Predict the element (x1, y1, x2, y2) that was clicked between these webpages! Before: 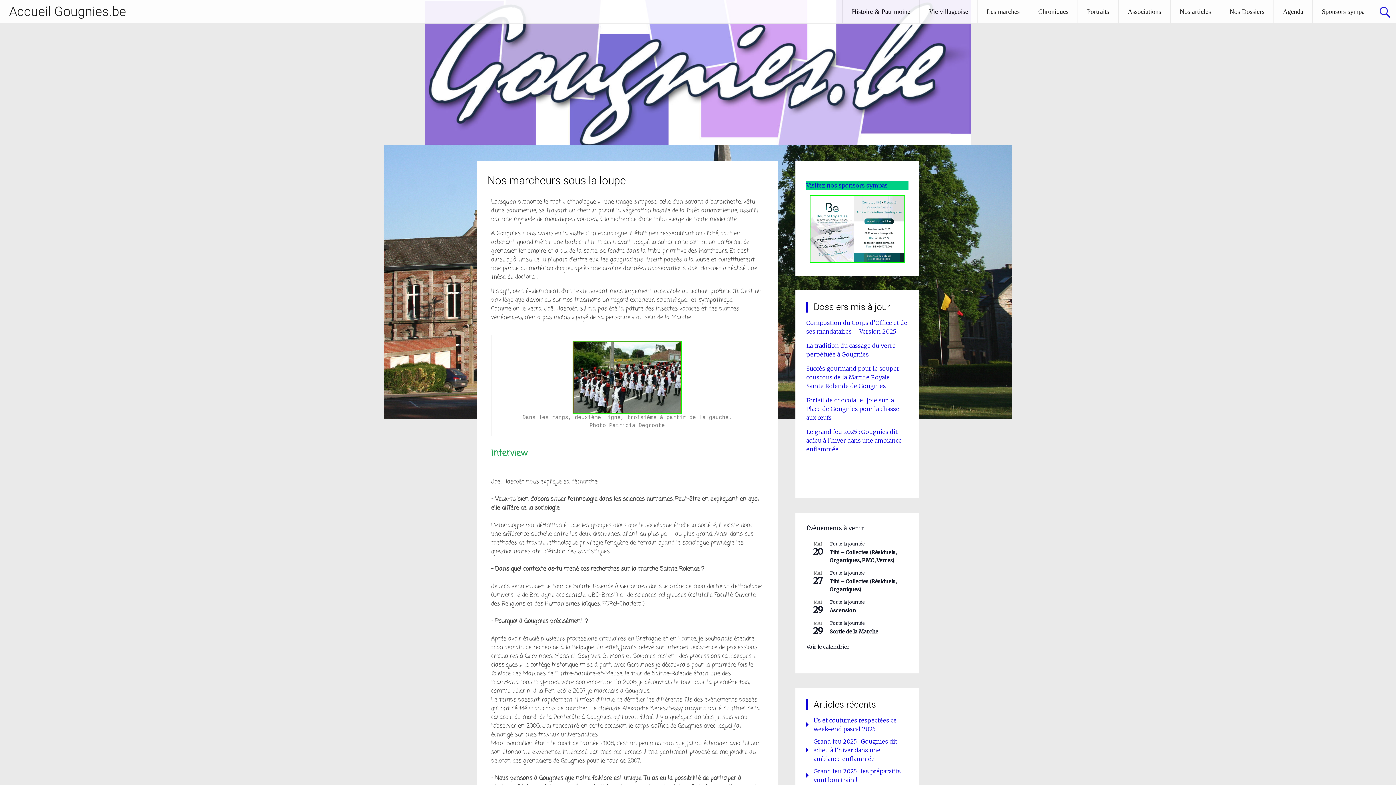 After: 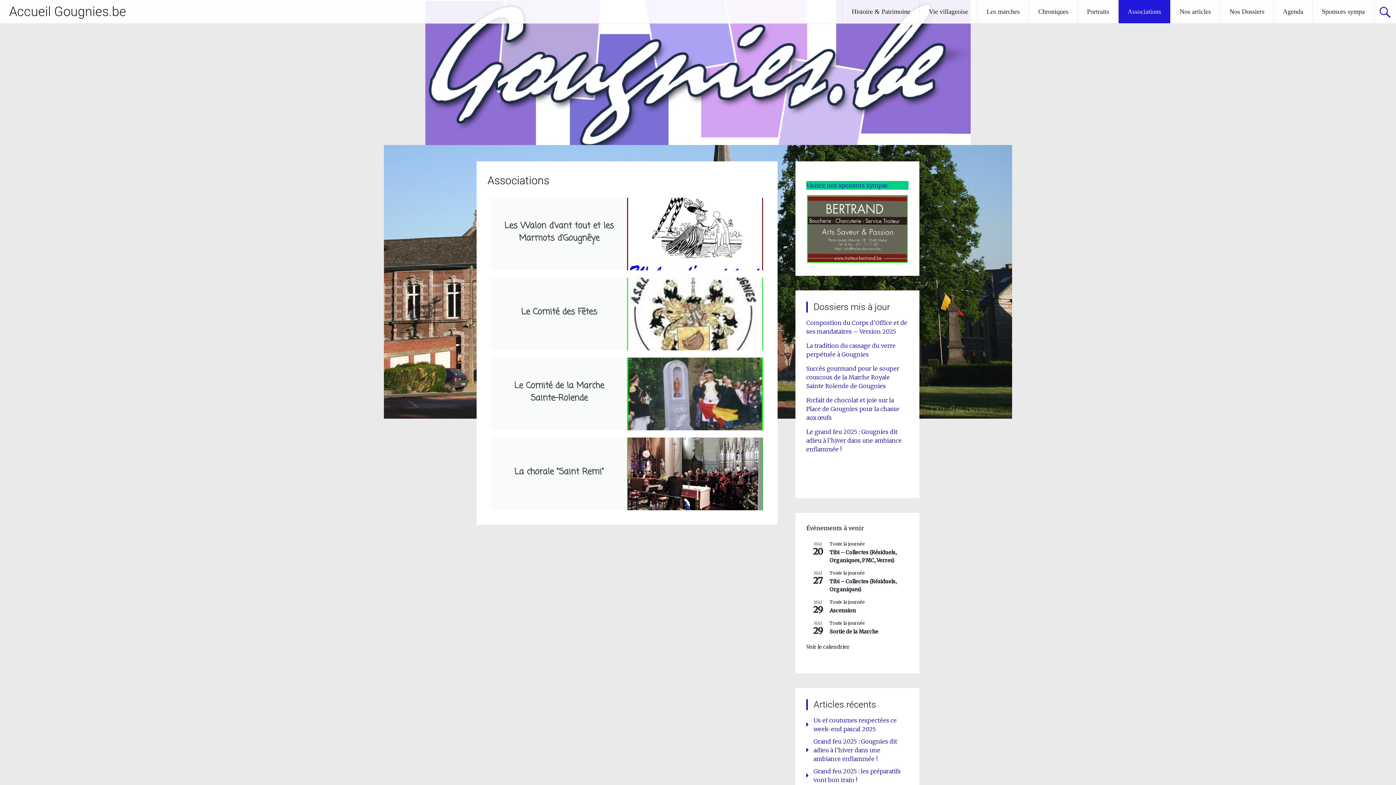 Action: bbox: (1118, 0, 1170, 23) label: Associations